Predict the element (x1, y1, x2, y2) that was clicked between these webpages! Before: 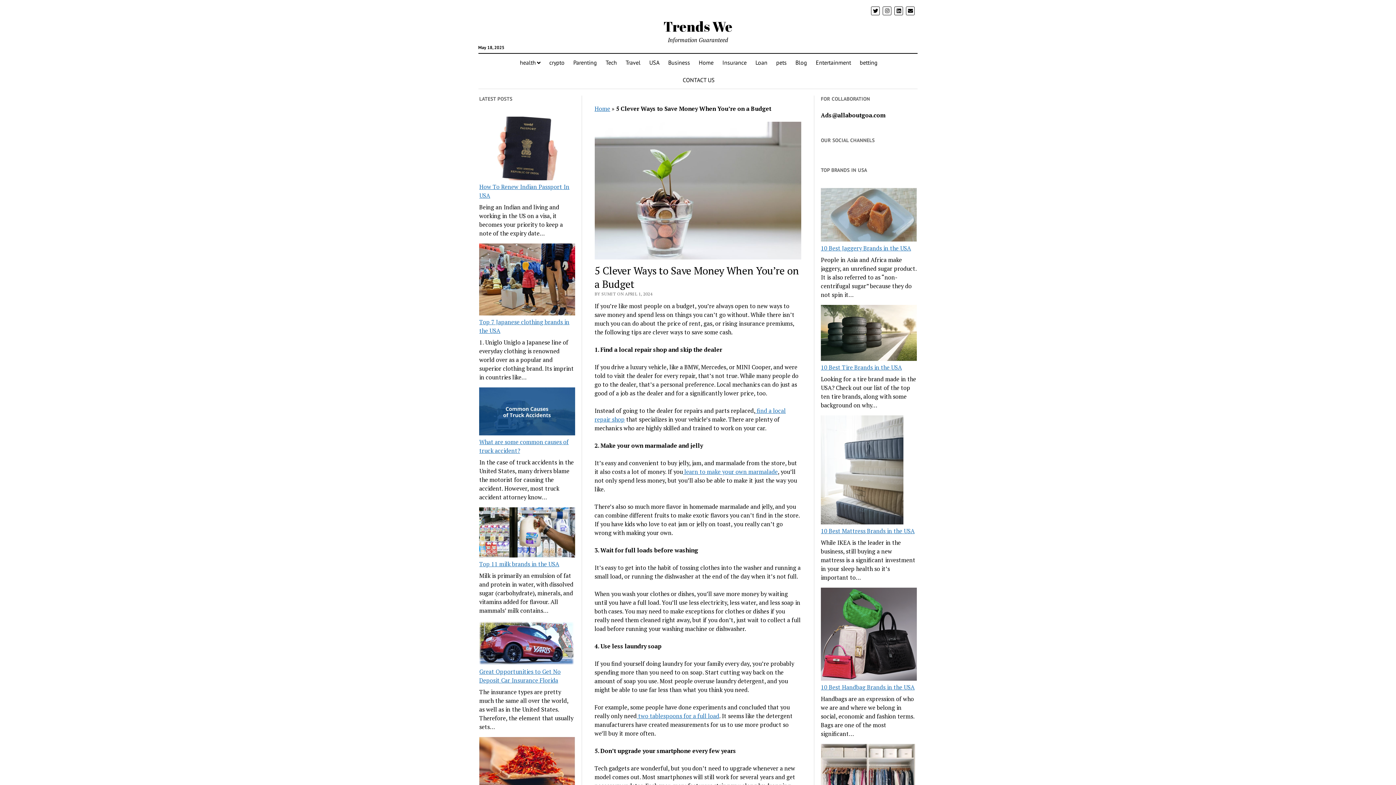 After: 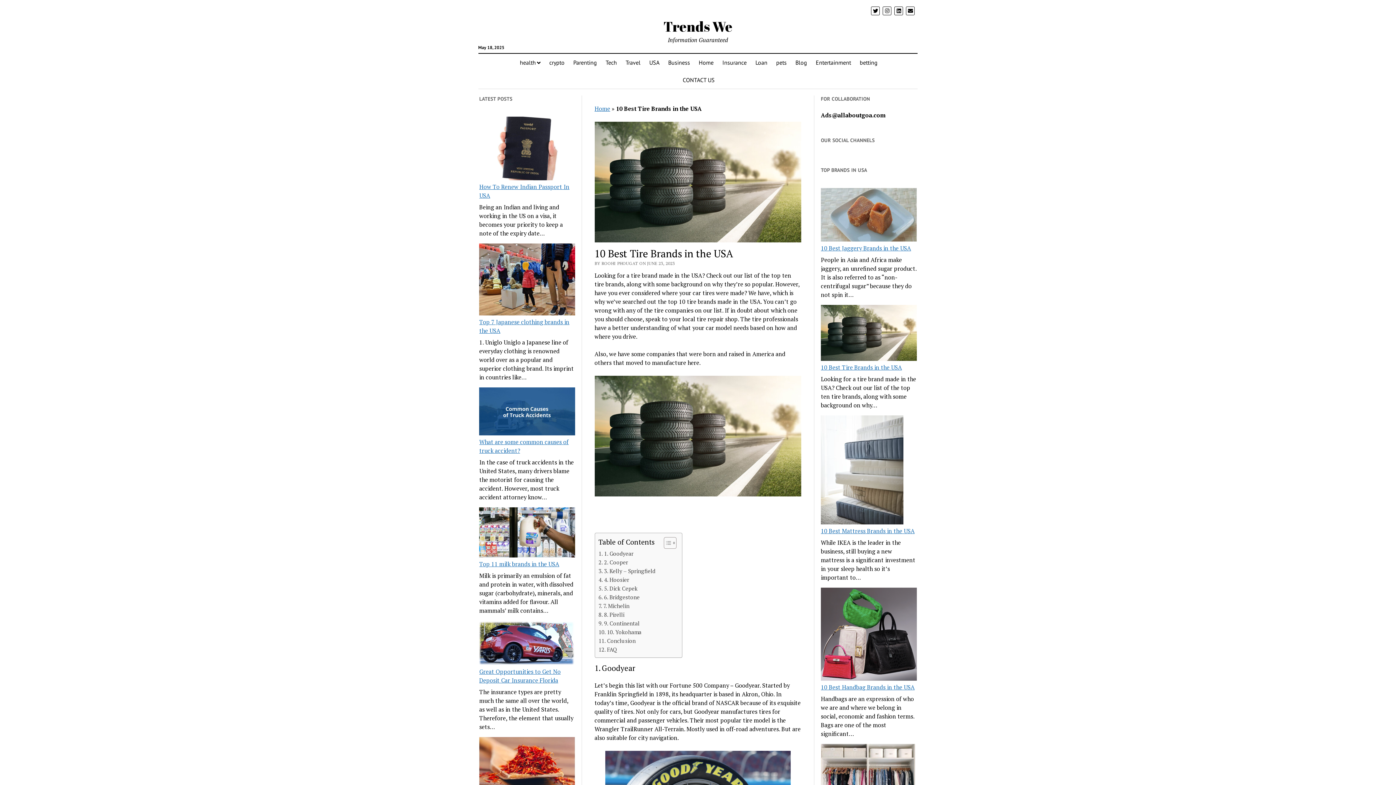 Action: bbox: (821, 363, 902, 371) label: 10 Best Tire Brands in the USA